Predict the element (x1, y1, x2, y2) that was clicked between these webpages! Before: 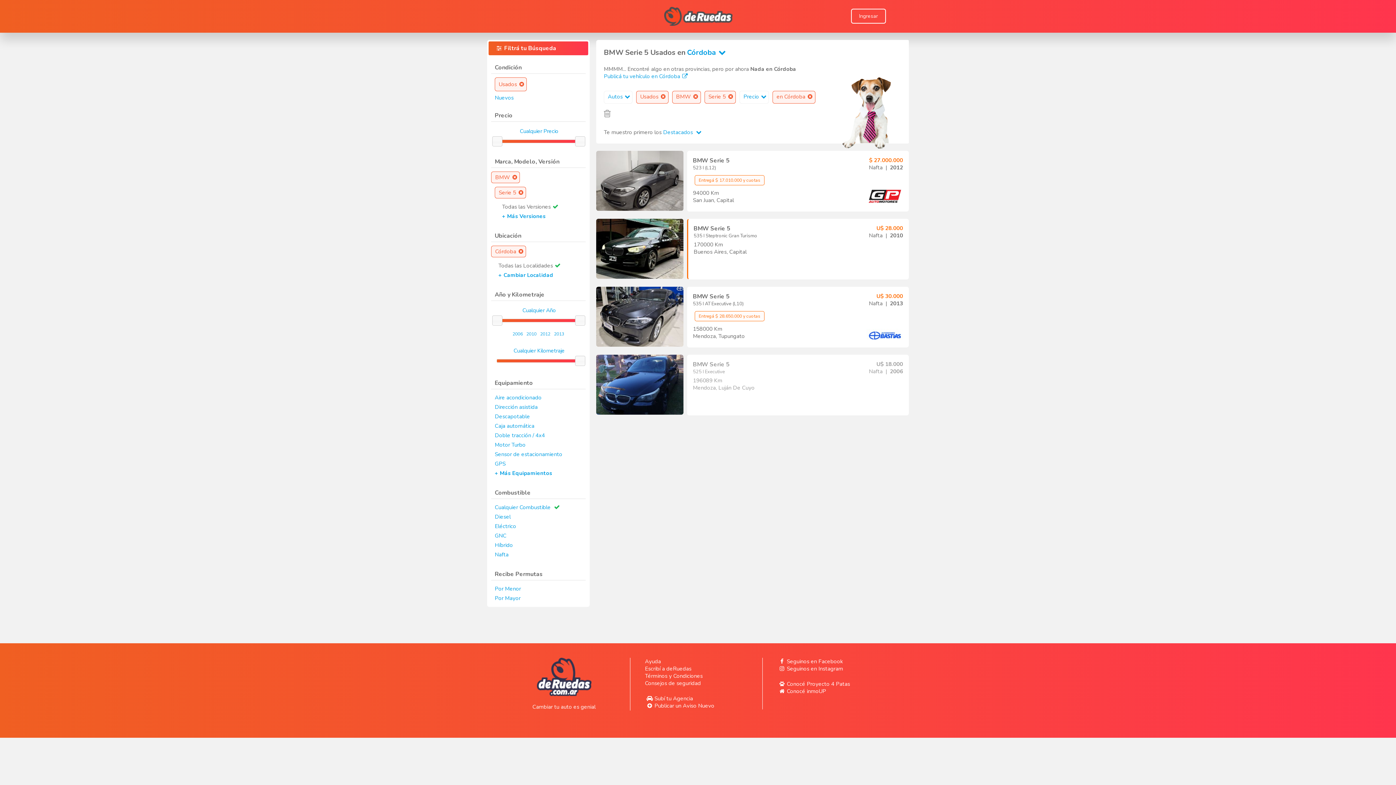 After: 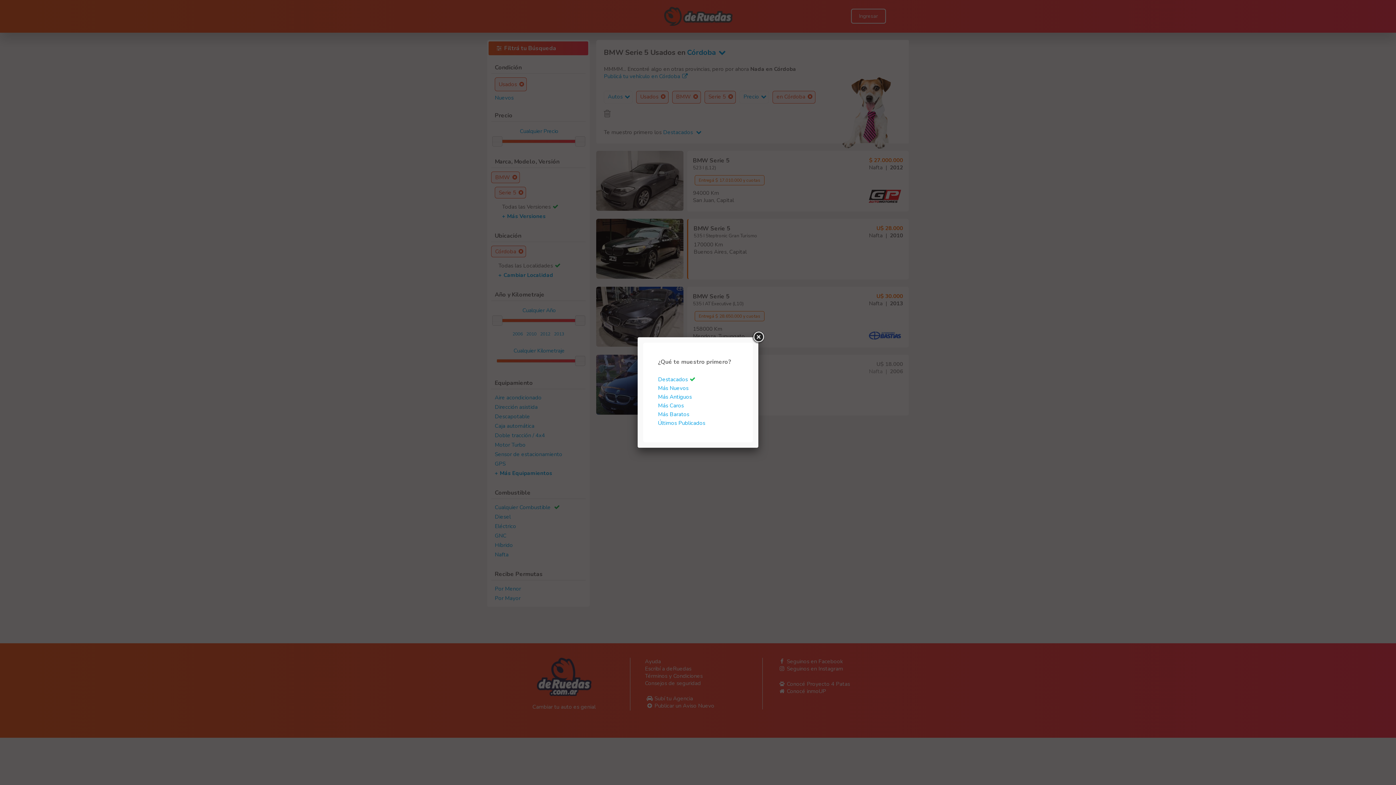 Action: bbox: (663, 128, 701, 136) label: Destacados 